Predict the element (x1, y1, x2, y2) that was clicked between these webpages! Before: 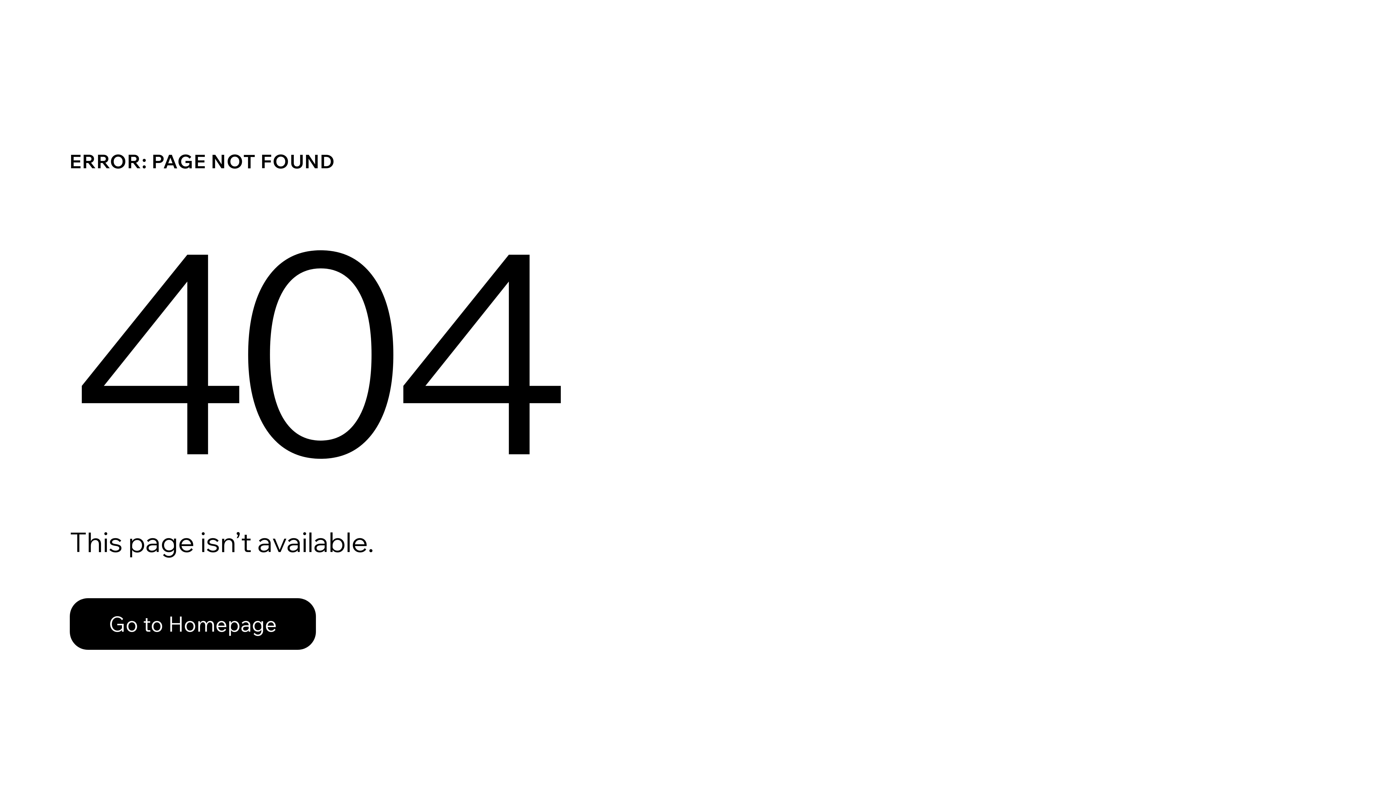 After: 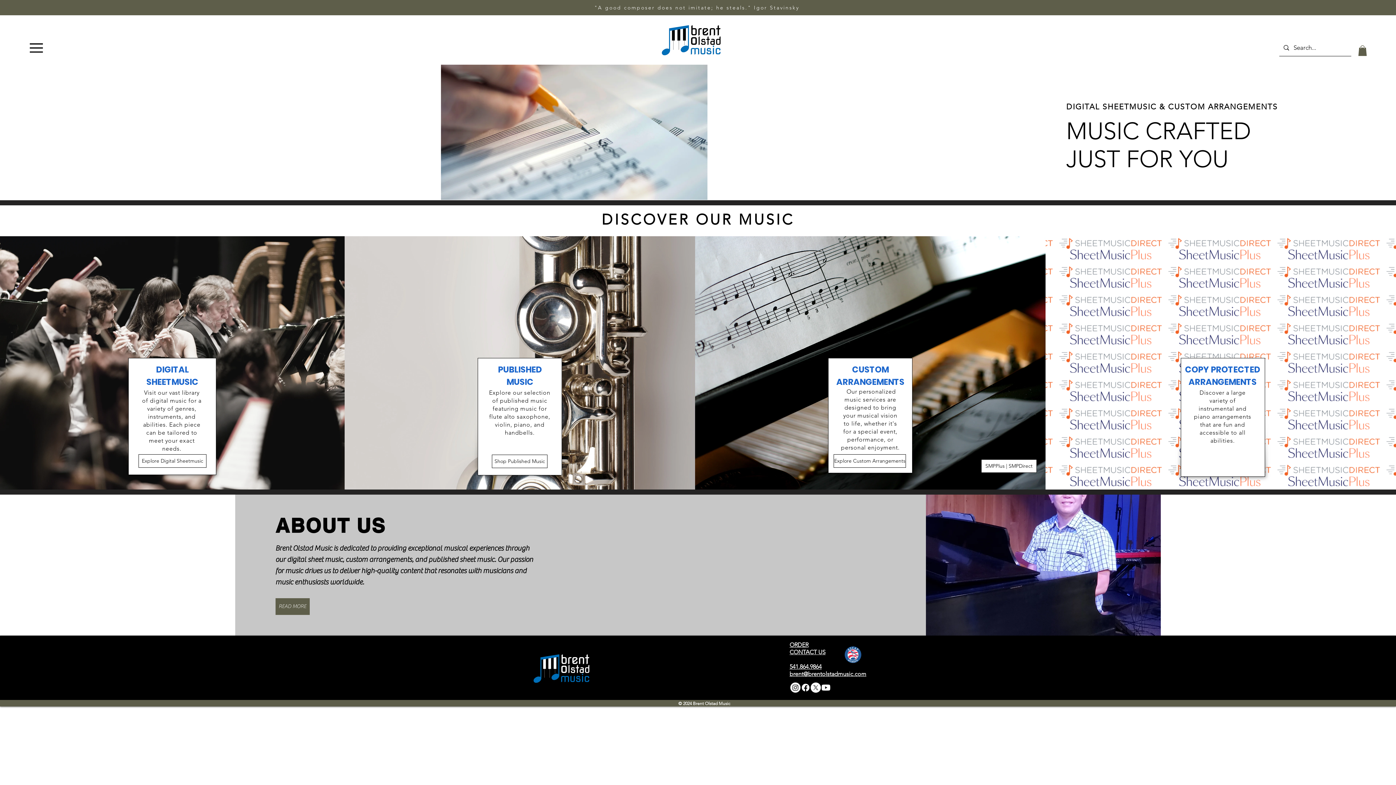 Action: bbox: (69, 582, 768, 659) label: Go to Homepage